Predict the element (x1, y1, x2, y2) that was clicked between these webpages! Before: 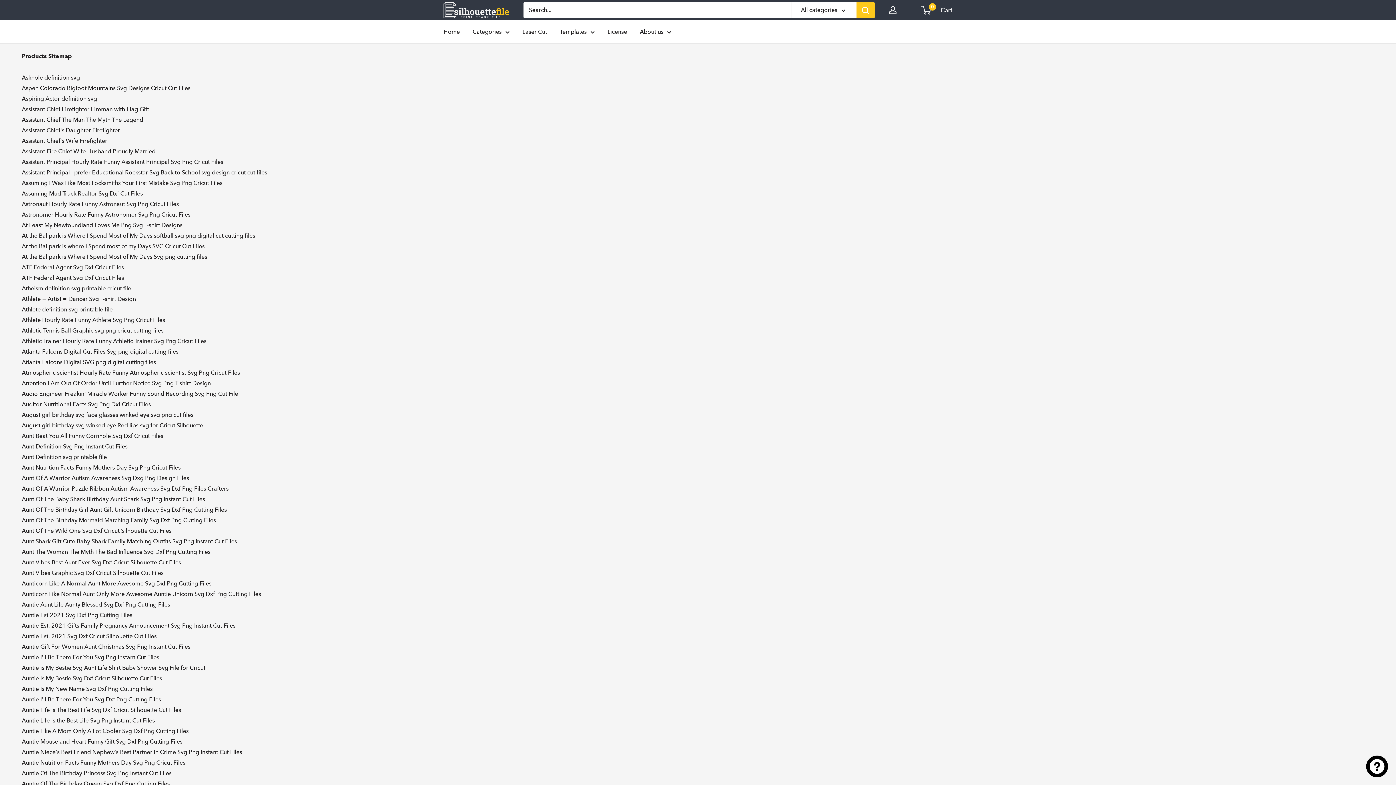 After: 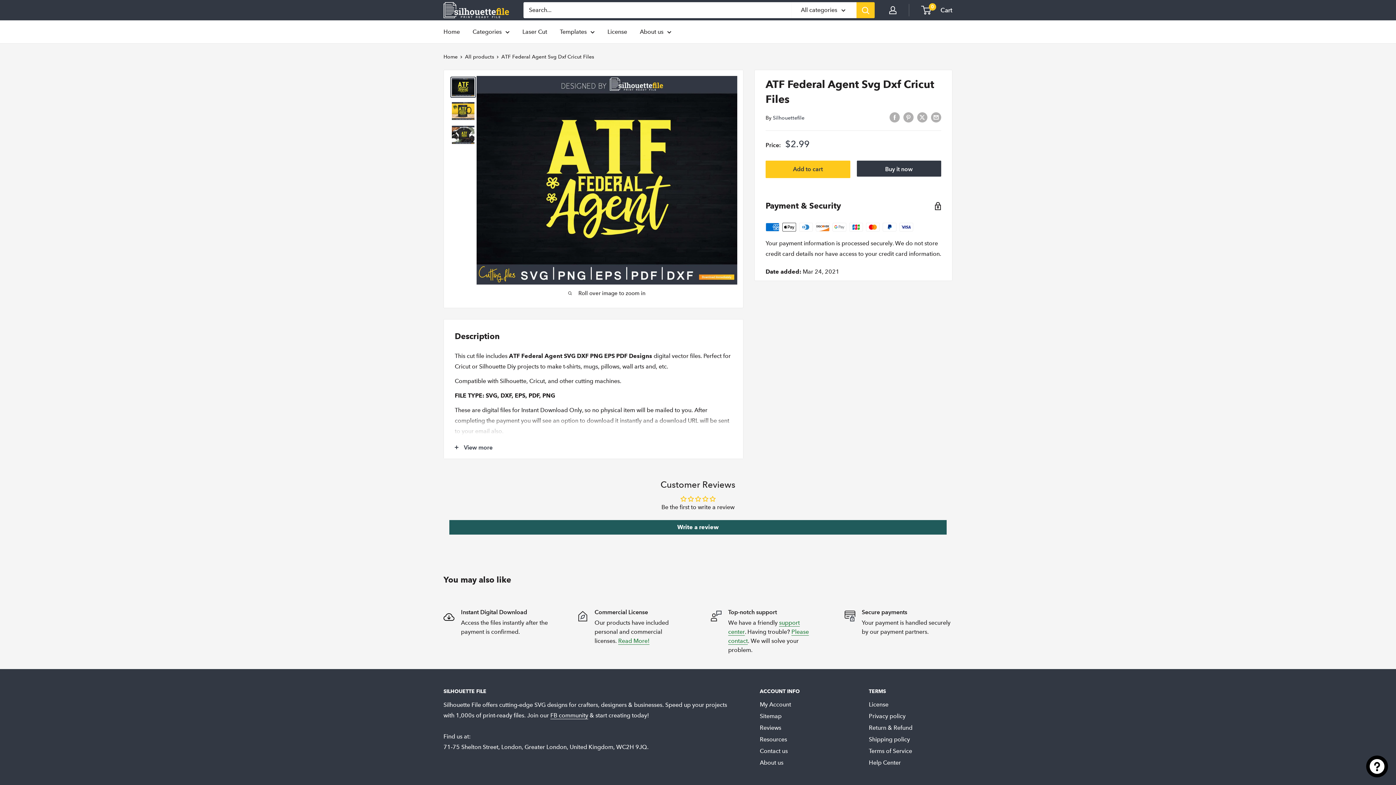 Action: label: ATF Federal Agent Svg Dxf Cricut Files bbox: (21, 274, 124, 281)